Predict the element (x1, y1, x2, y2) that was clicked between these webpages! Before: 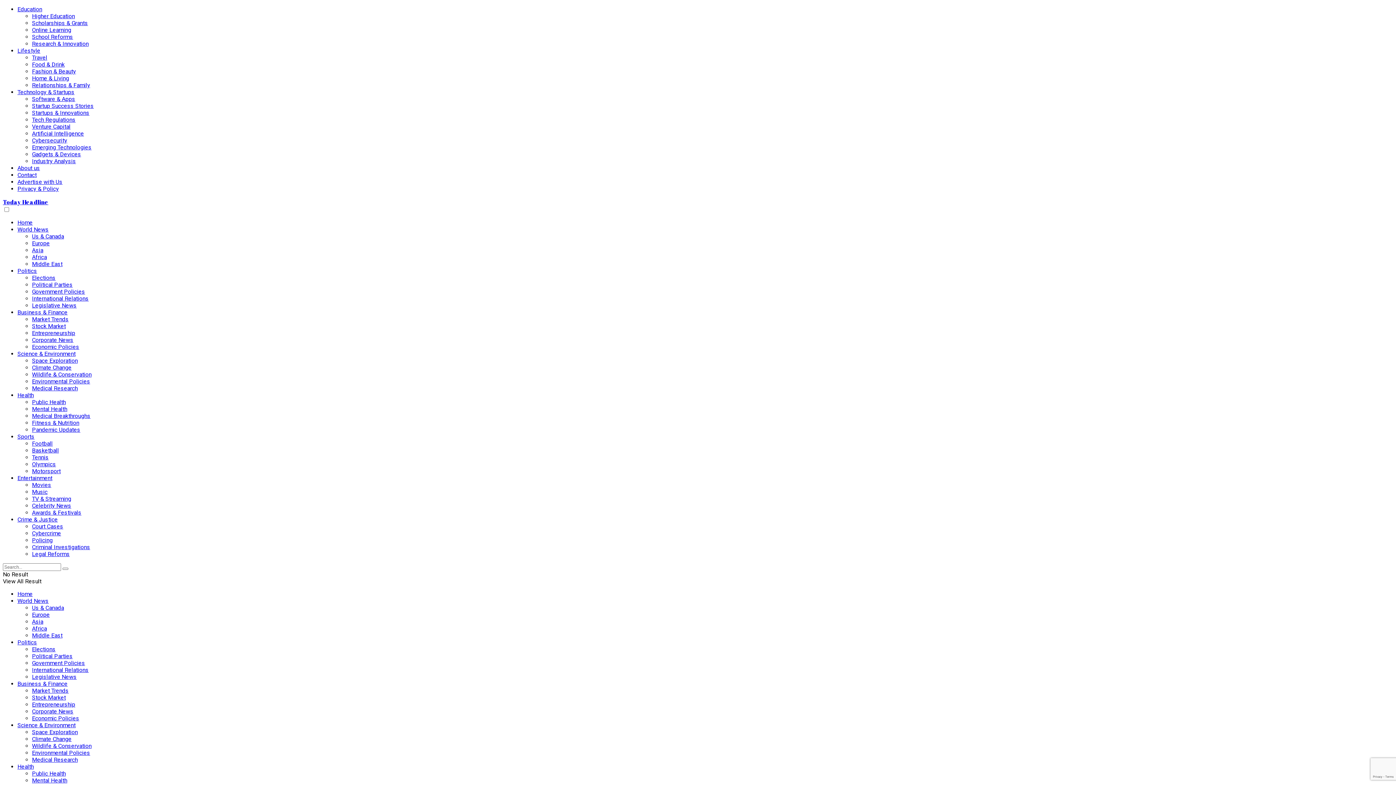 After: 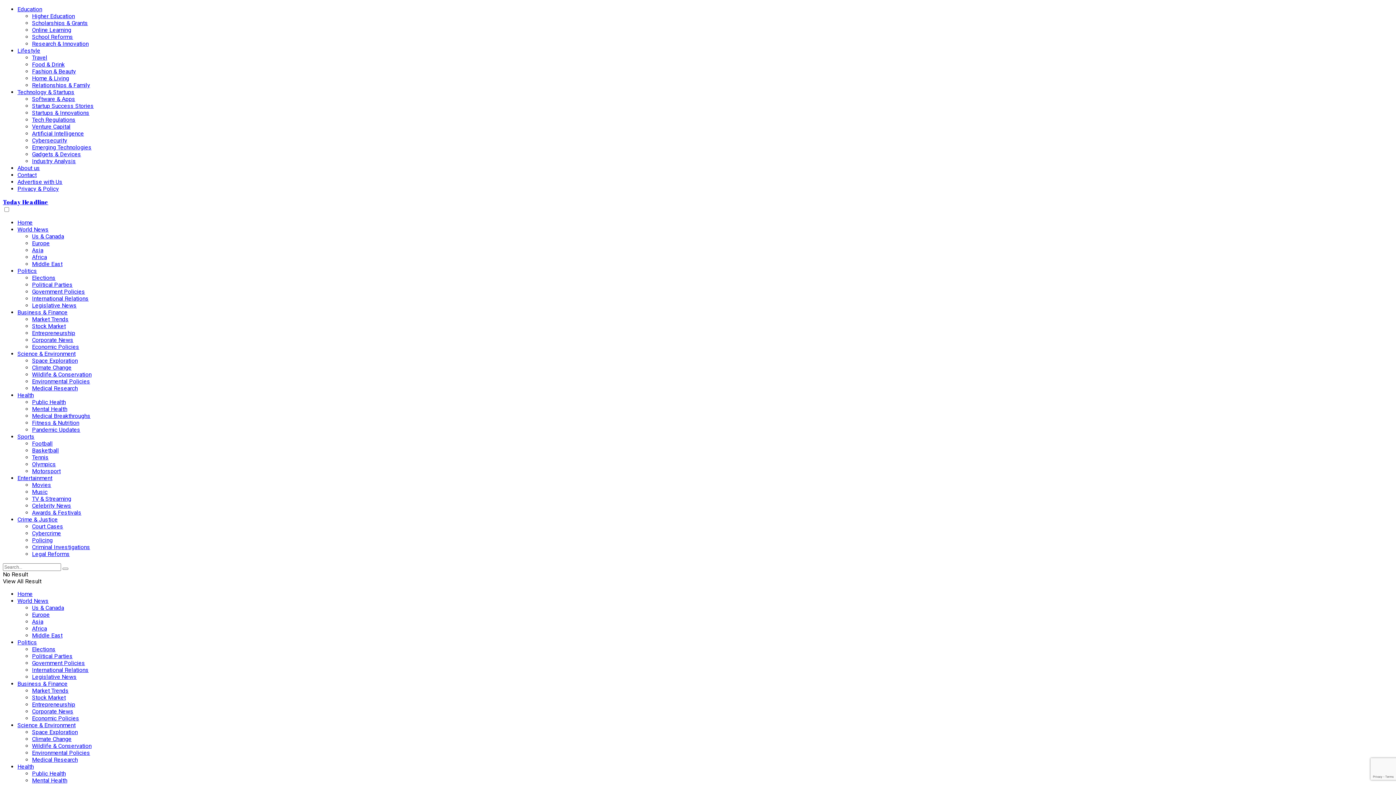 Action: bbox: (17, 433, 34, 440) label: Sports